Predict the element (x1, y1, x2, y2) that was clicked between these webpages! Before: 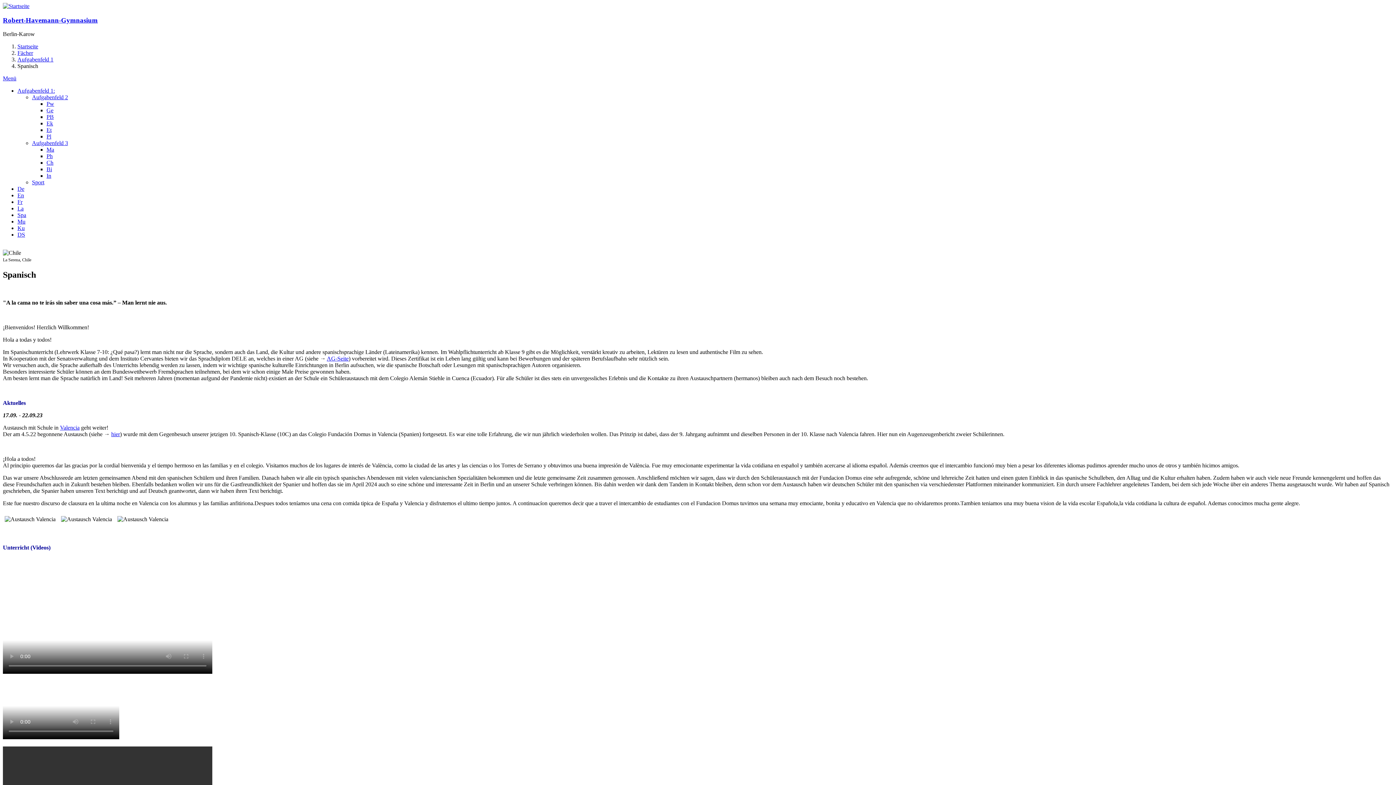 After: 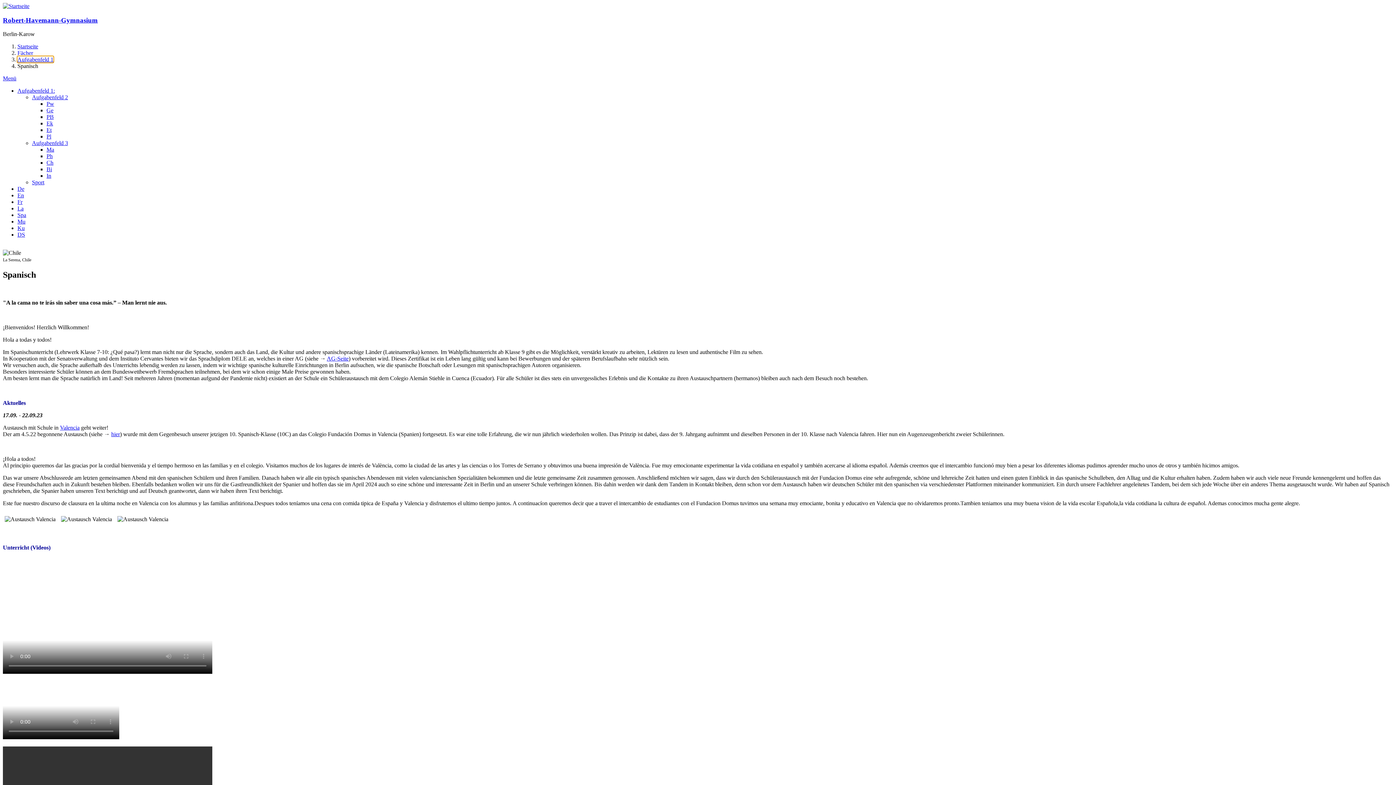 Action: label: Aufgabenfeld 1 bbox: (17, 56, 53, 62)